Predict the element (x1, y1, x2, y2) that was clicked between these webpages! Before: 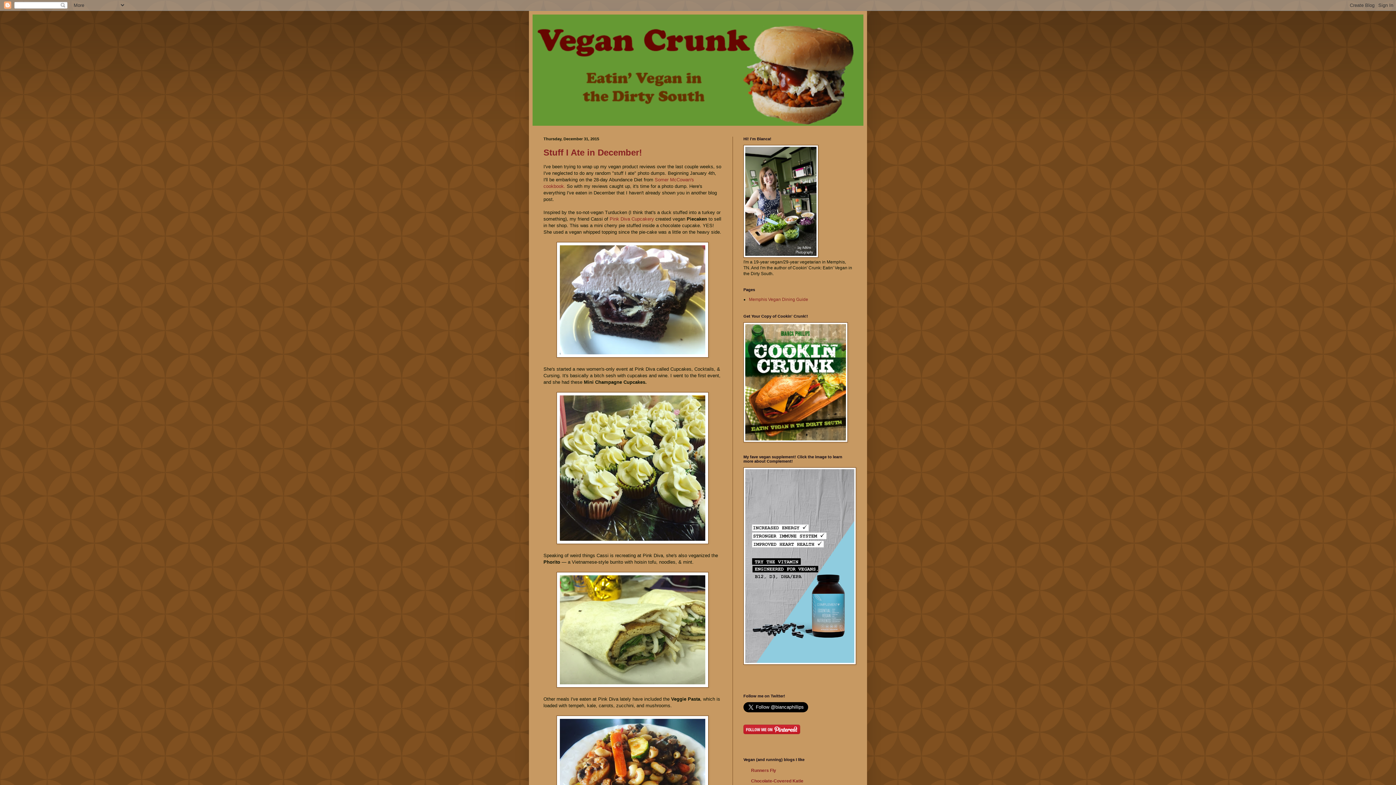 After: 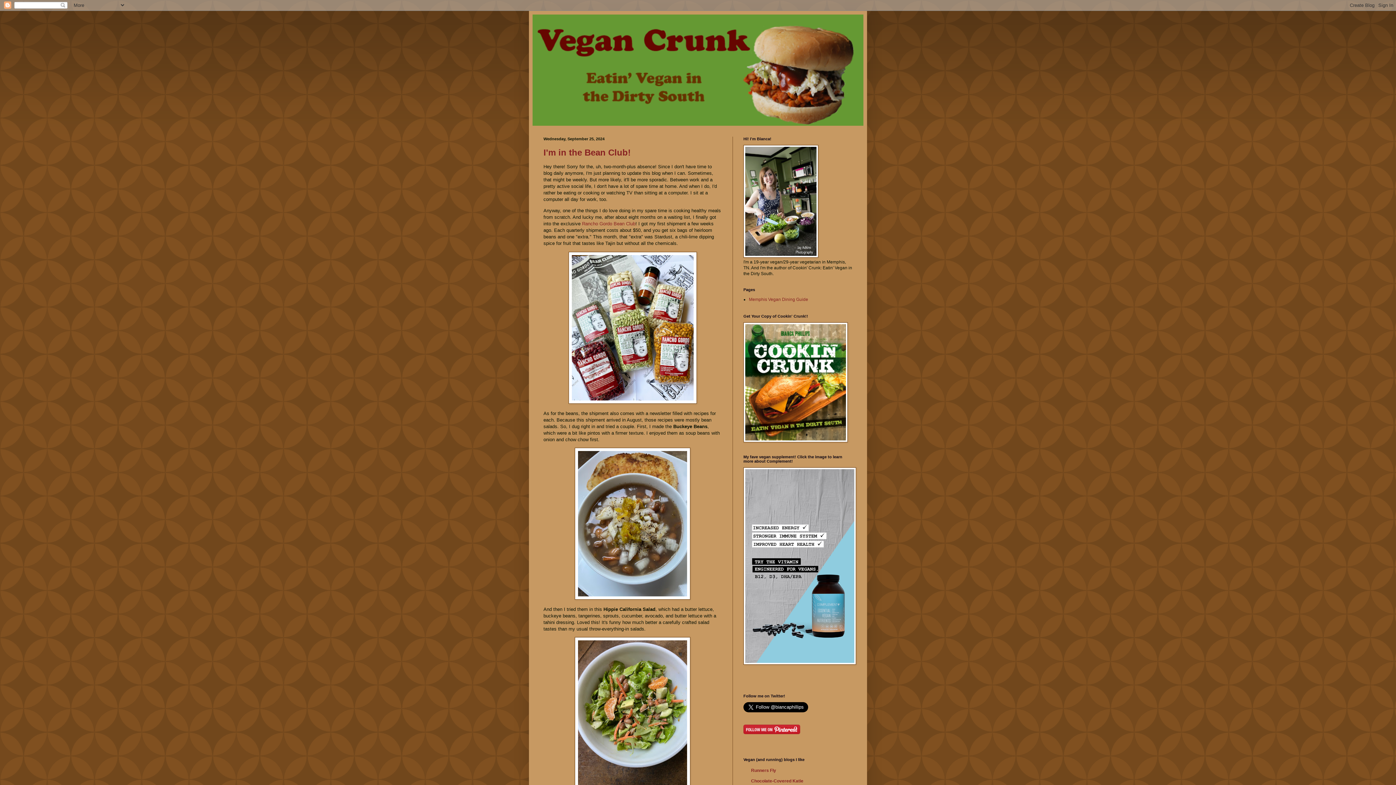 Action: bbox: (532, 14, 863, 125)